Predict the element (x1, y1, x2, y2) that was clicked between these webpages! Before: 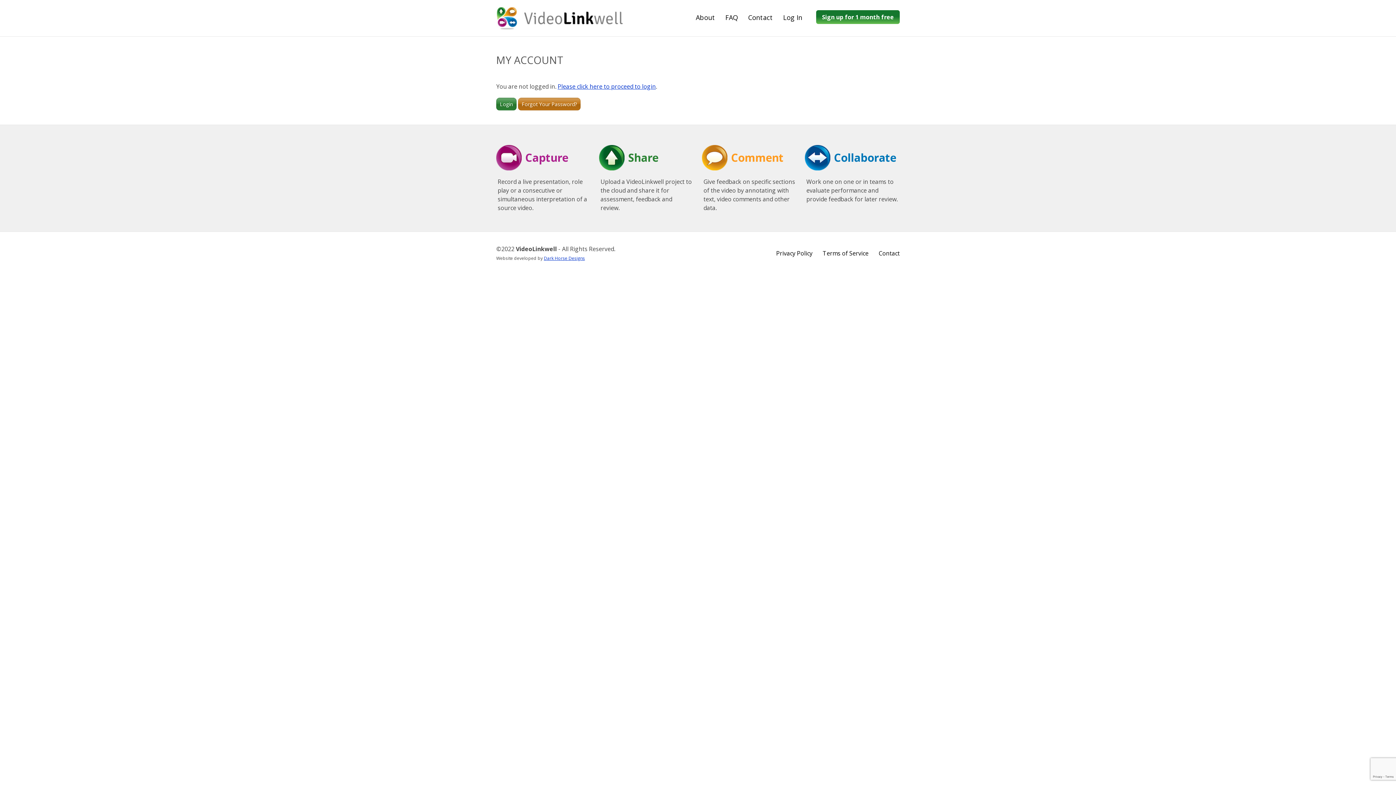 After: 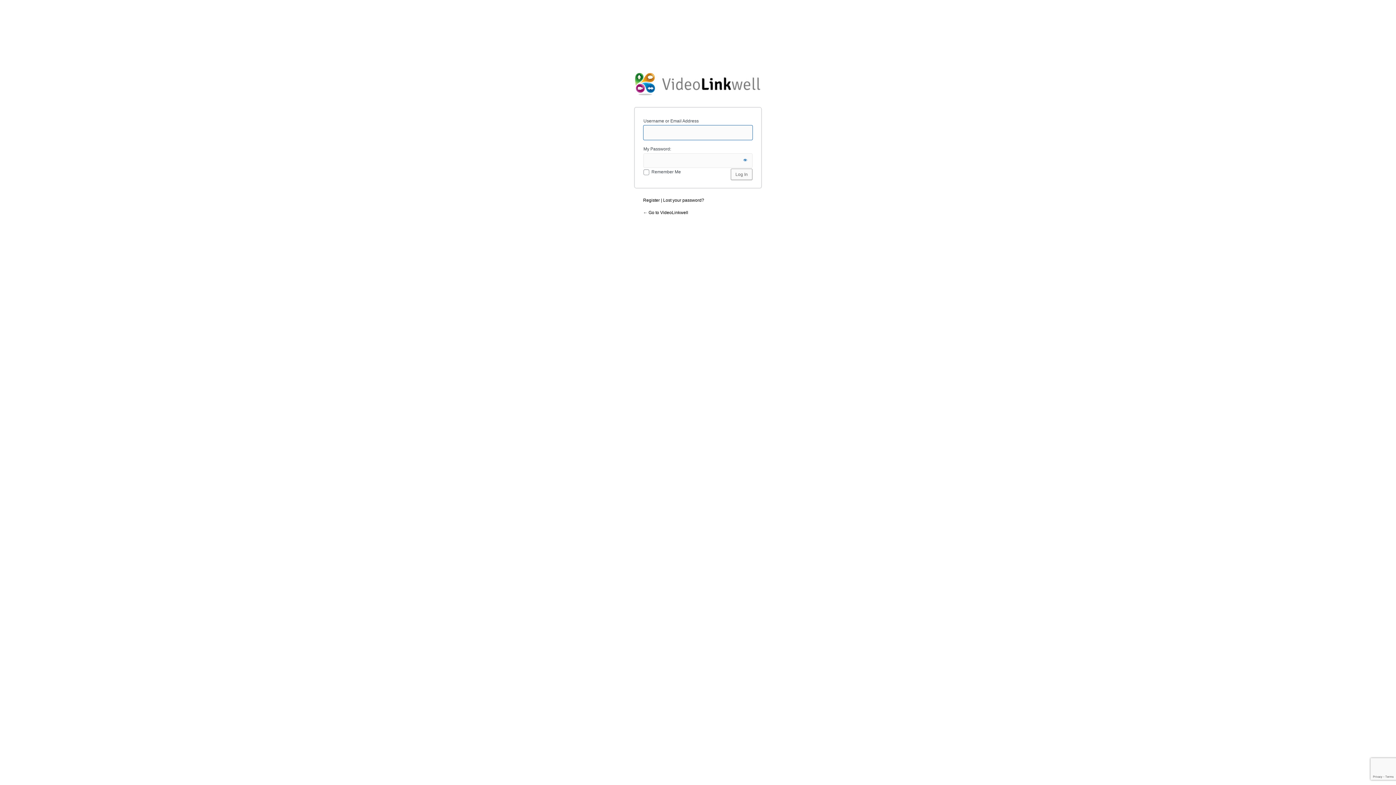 Action: label: Login bbox: (496, 97, 516, 110)